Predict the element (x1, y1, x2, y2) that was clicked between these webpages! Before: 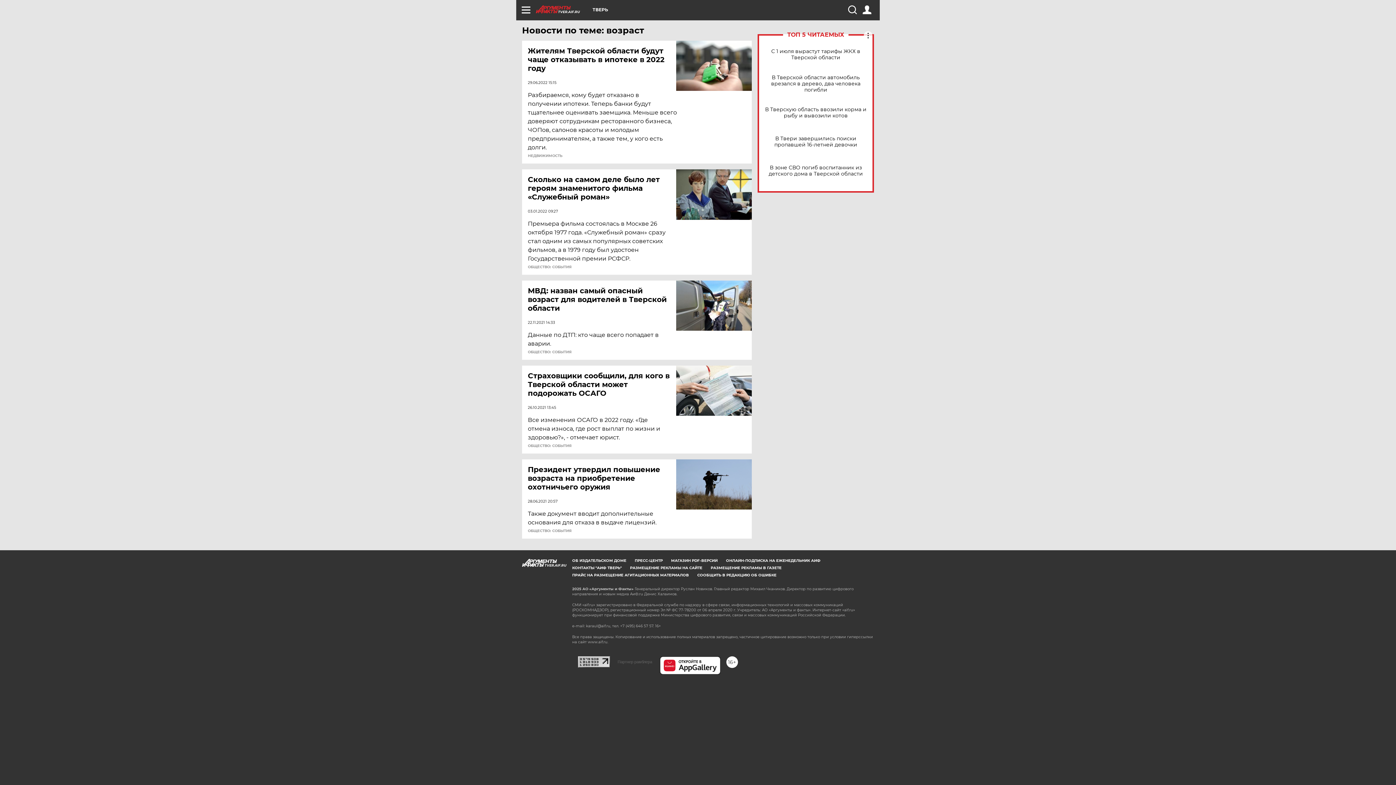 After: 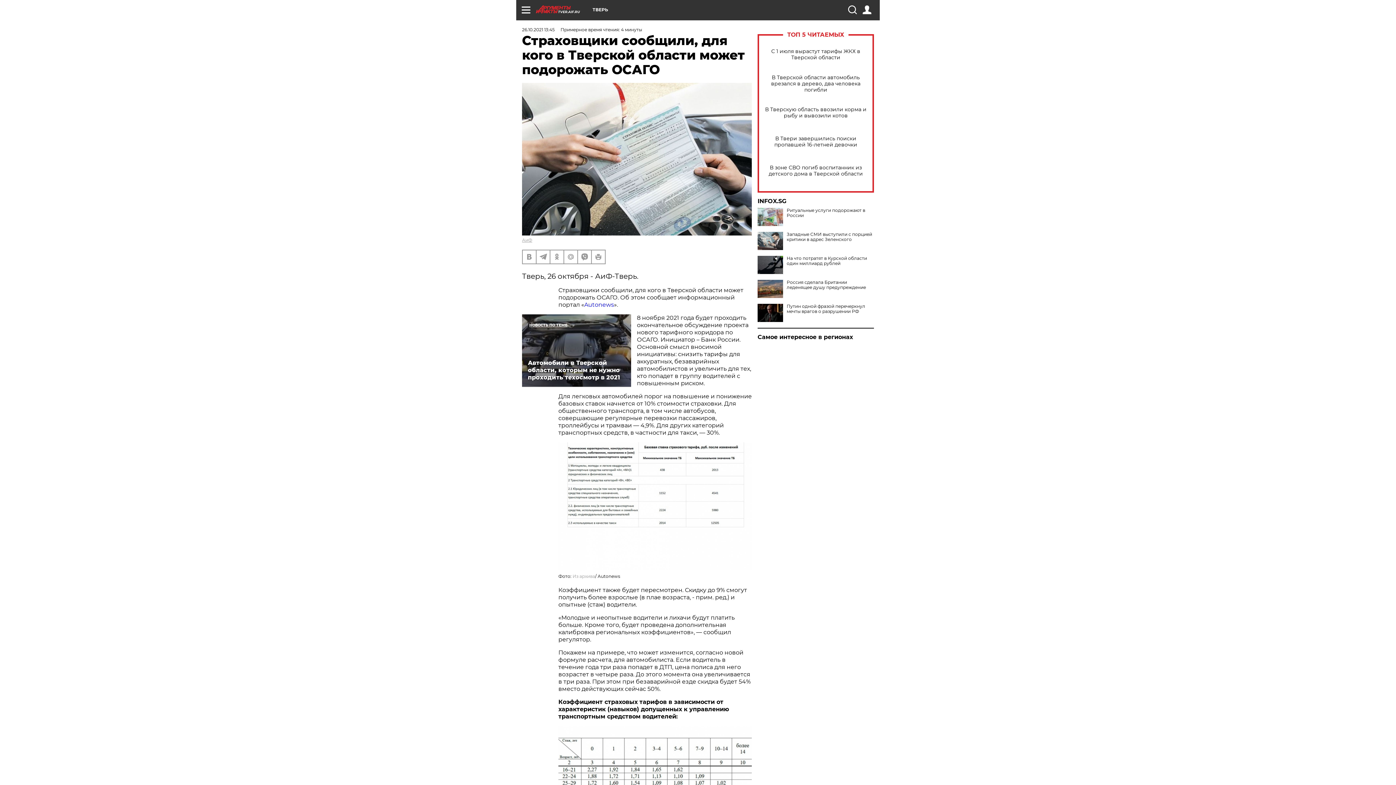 Action: label: Страховщики сообщили, для кого в Тверской области может подорожать ОСАГО bbox: (528, 371, 677, 397)